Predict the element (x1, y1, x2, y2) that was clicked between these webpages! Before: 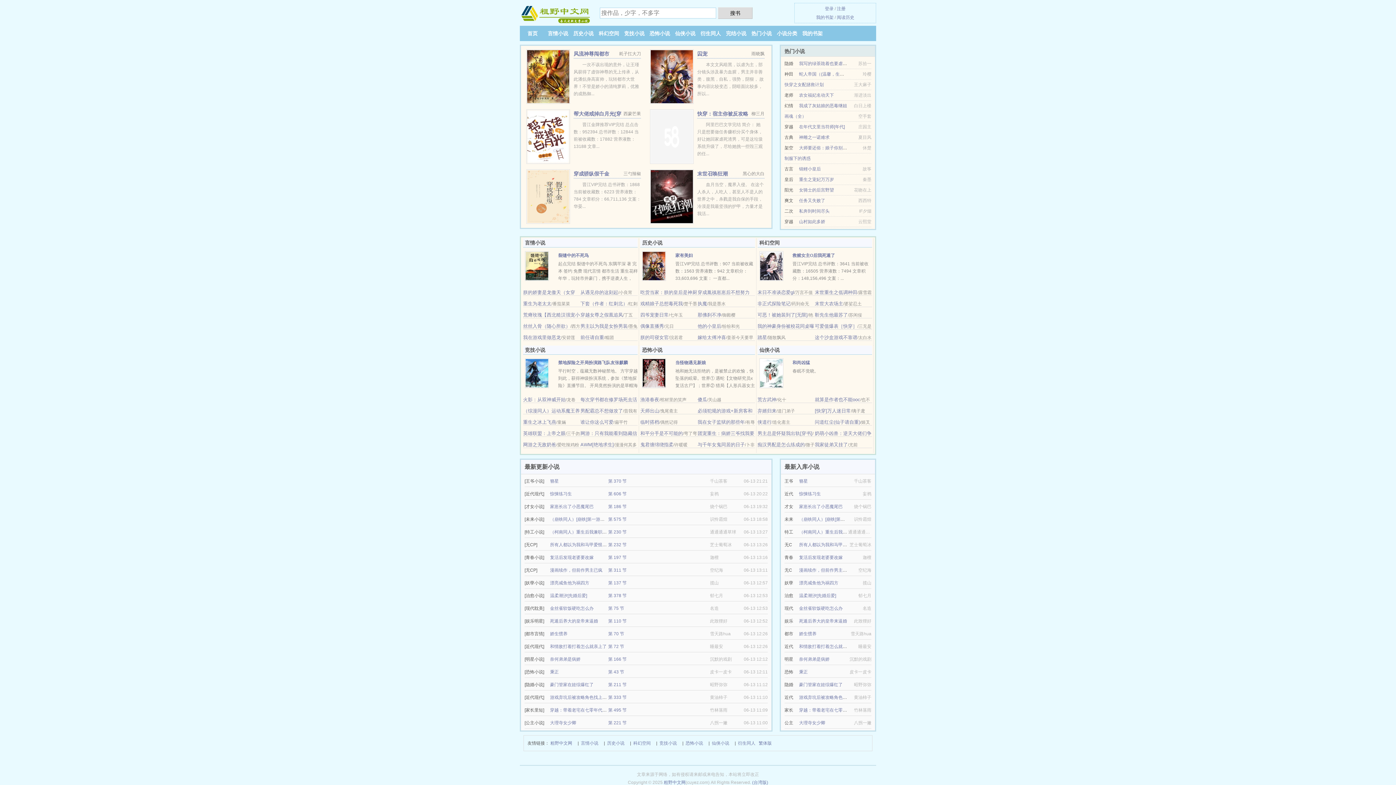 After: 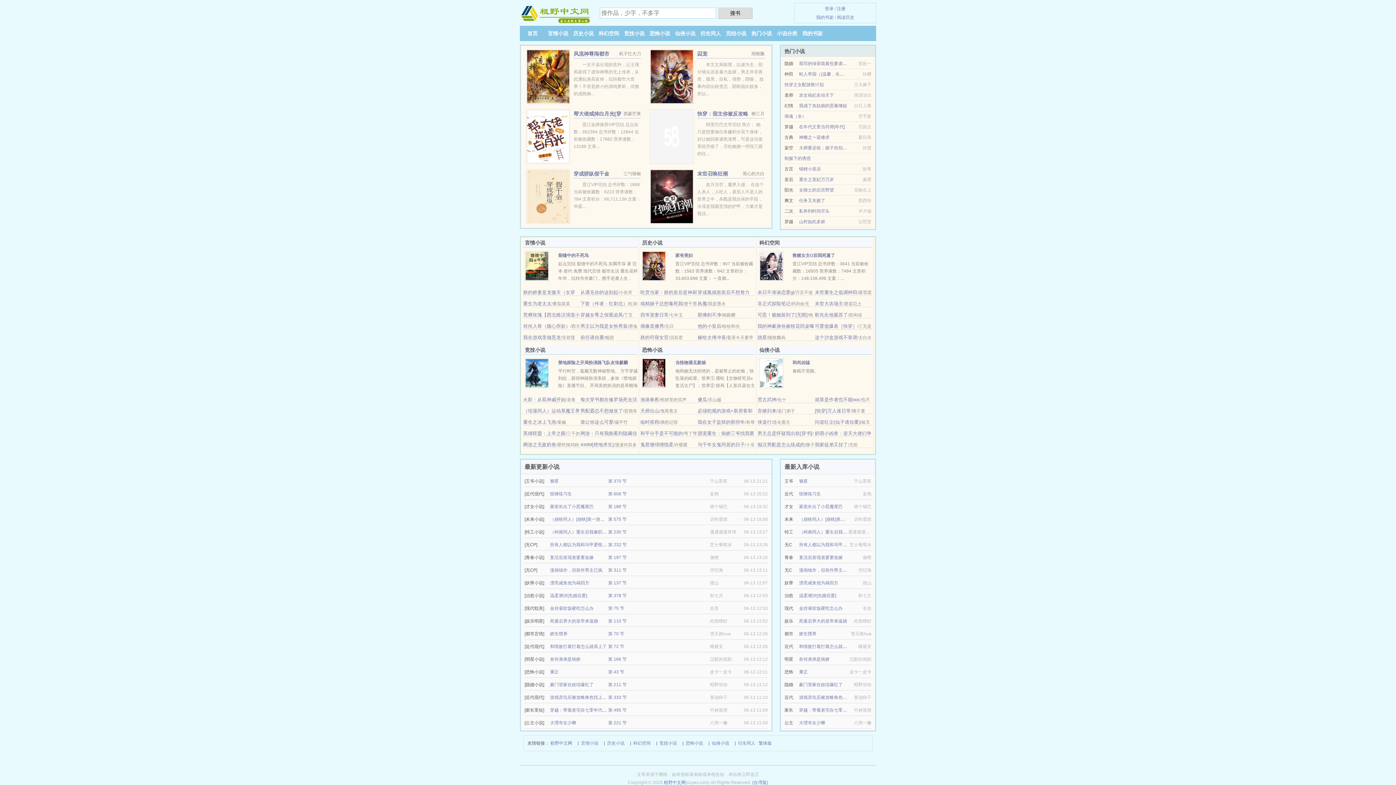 Action: bbox: (799, 491, 821, 496) label: 惊悚练习生